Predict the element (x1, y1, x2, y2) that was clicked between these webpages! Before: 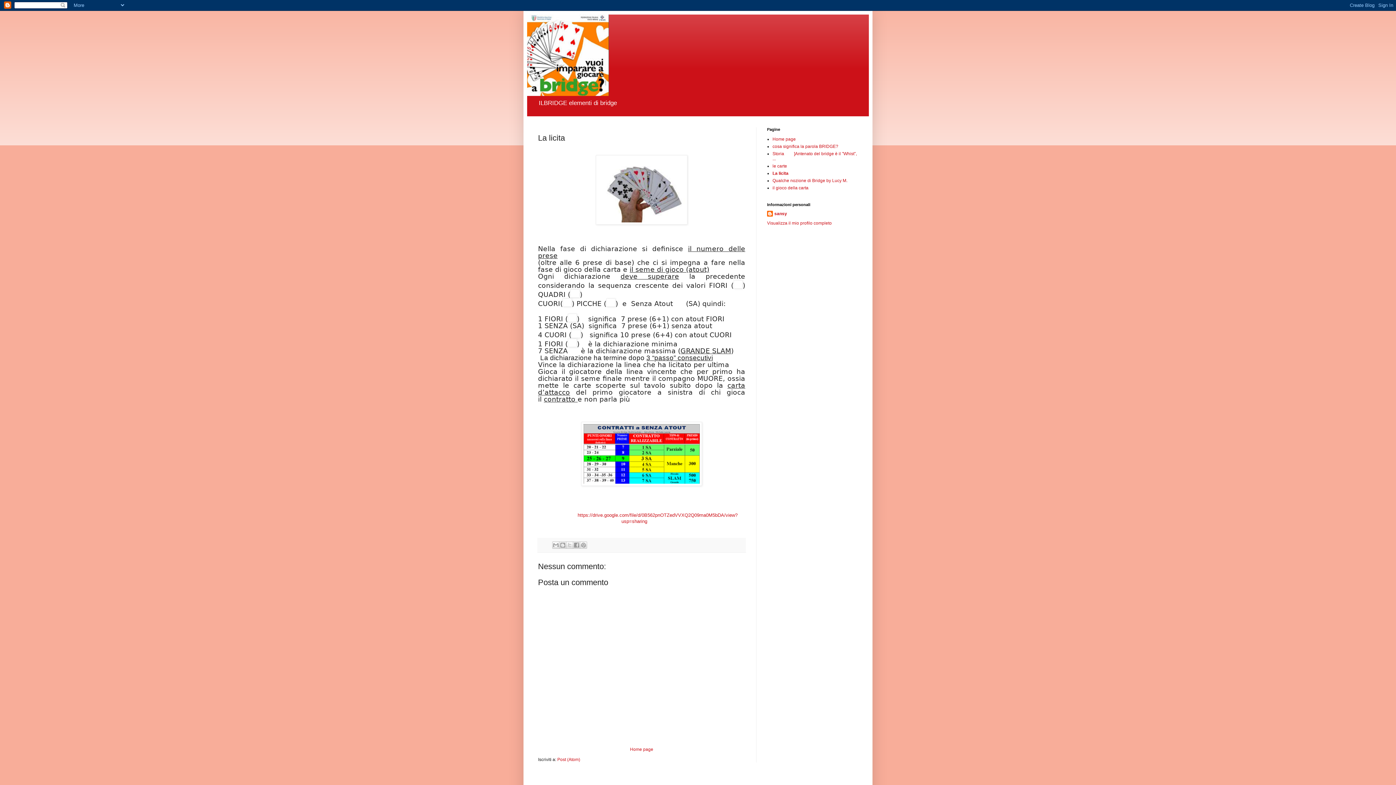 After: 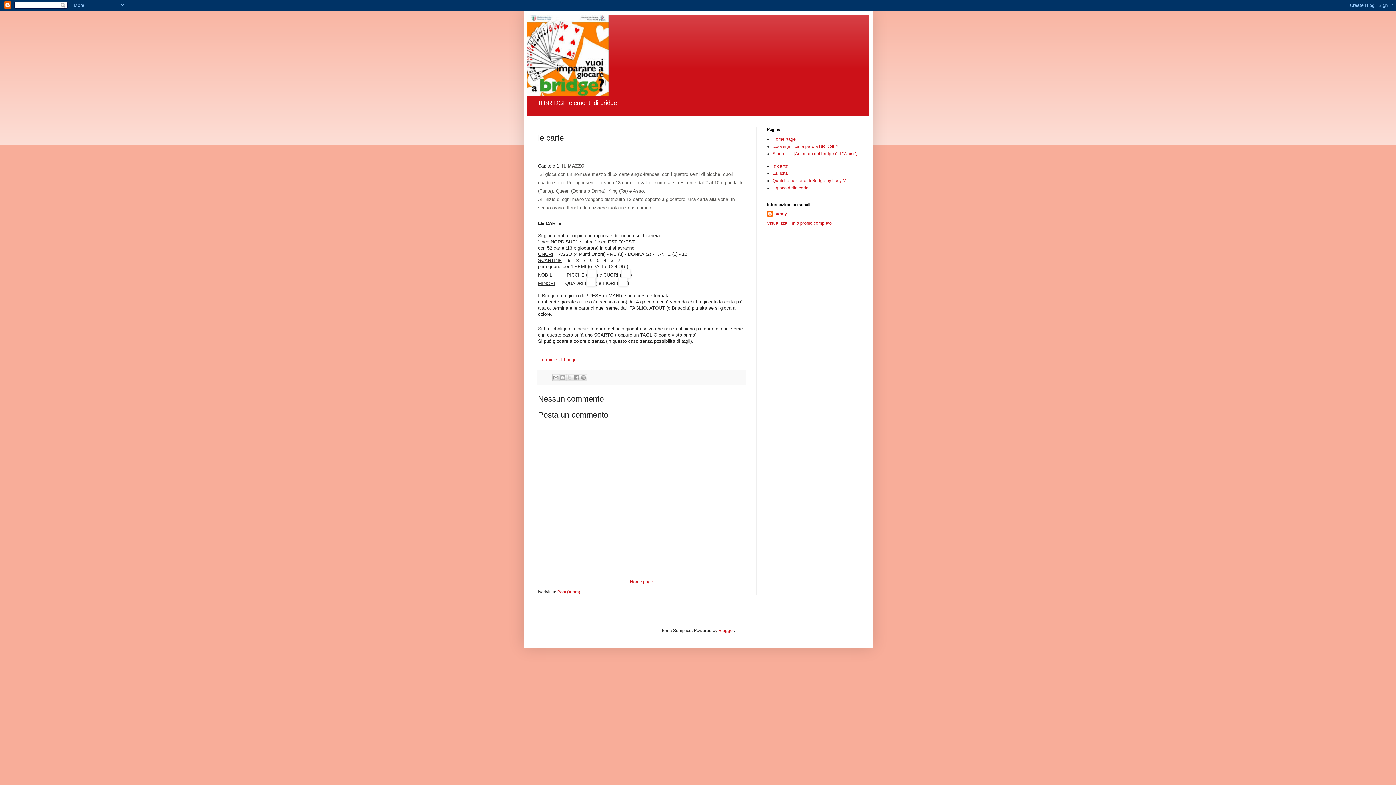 Action: bbox: (772, 163, 787, 168) label: le carte